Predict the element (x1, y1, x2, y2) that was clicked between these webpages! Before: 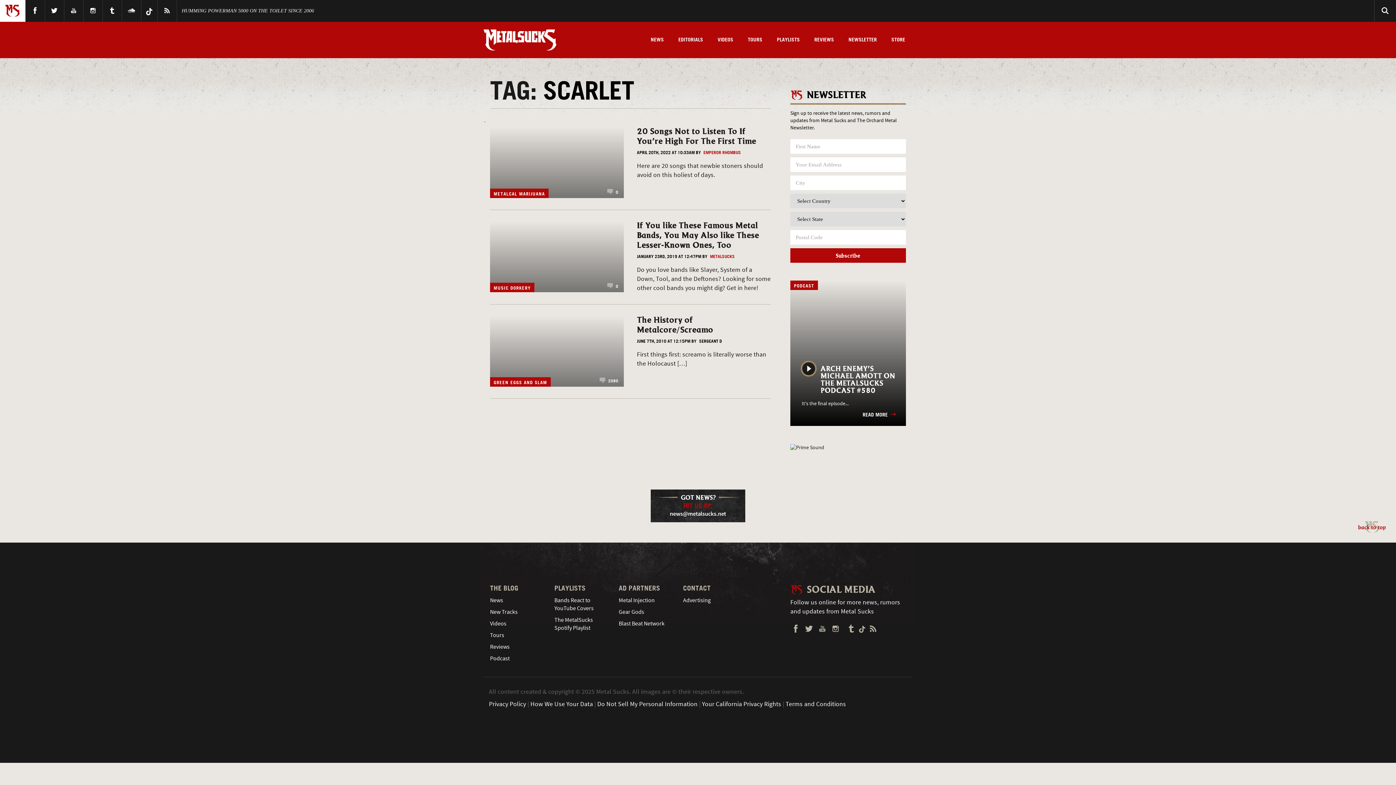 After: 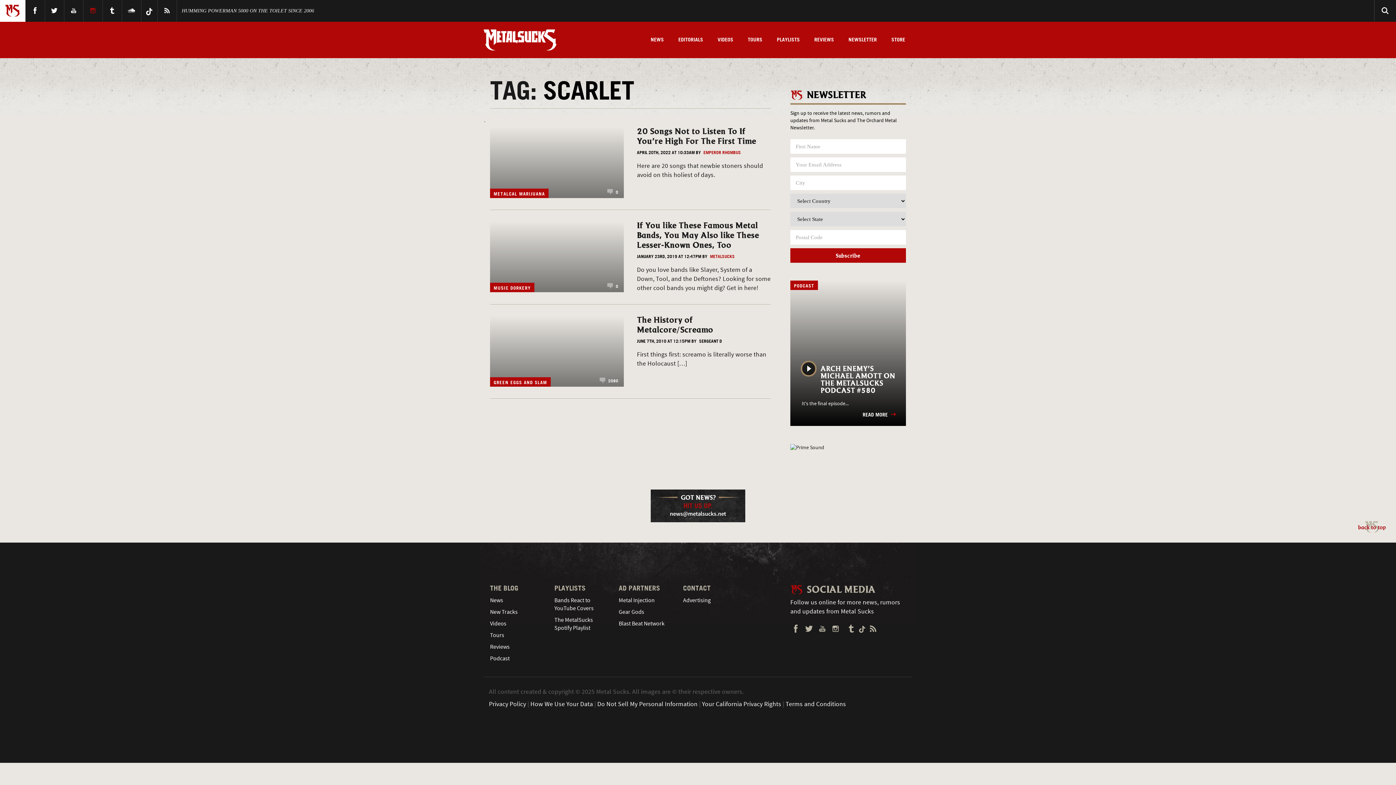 Action: bbox: (88, 4, 97, 17) label: Instagram